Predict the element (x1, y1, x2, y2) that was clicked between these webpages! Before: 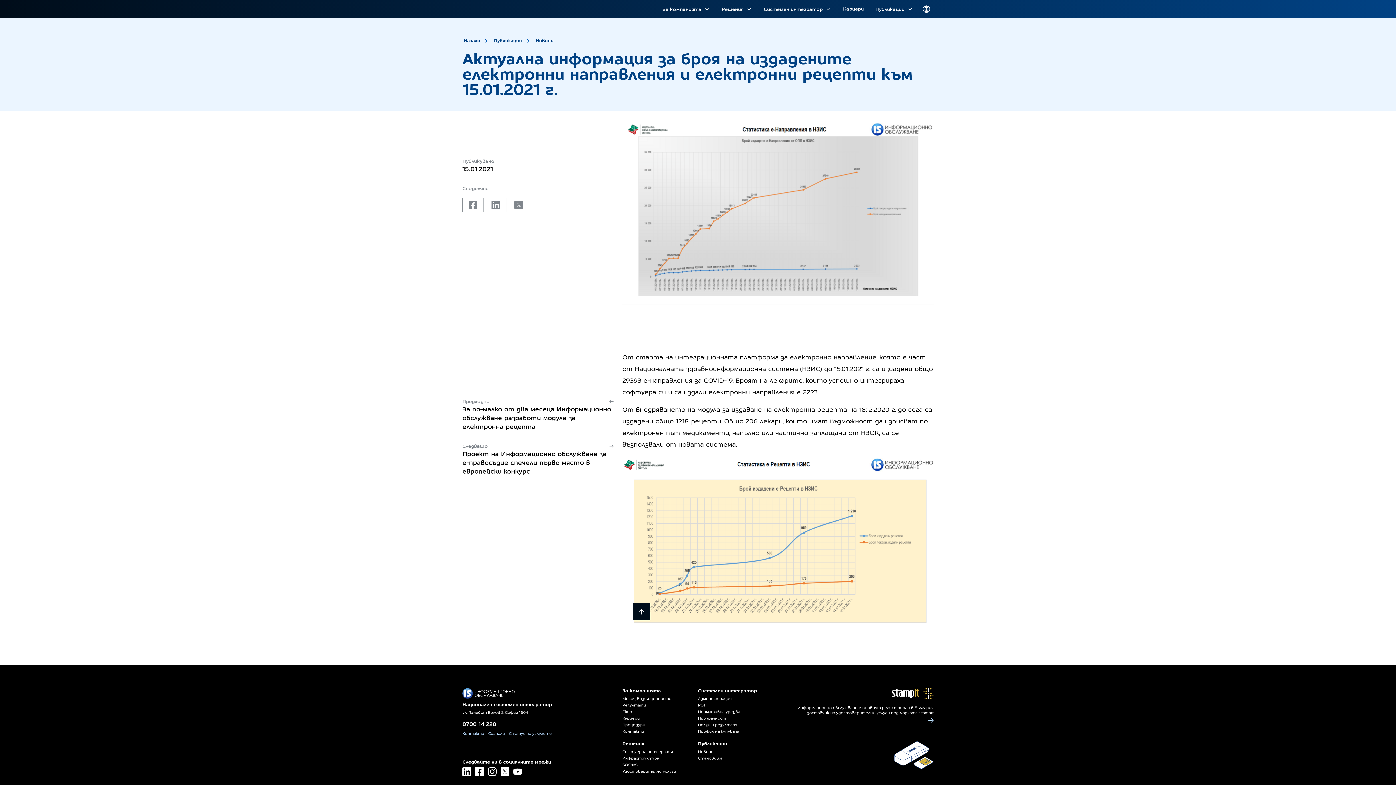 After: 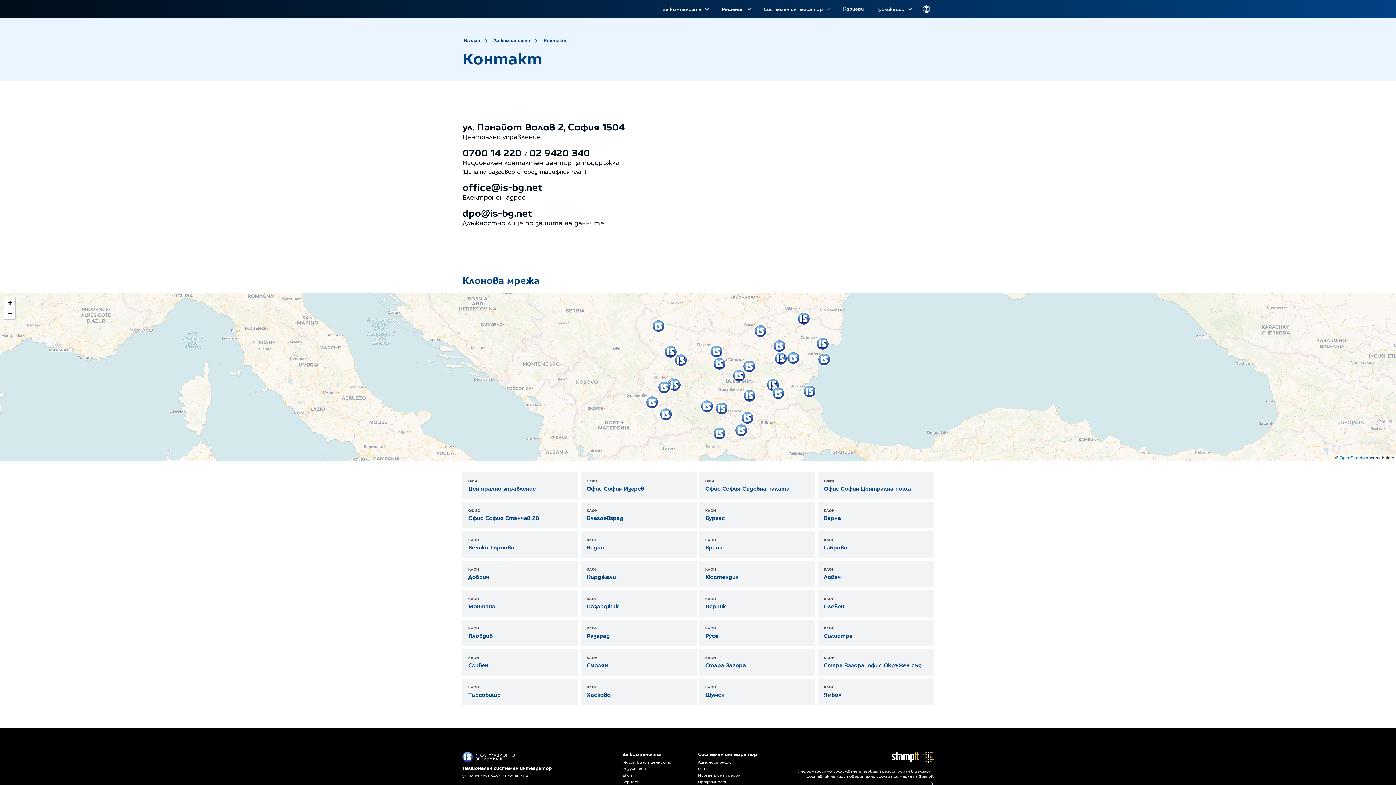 Action: label: Контакти bbox: (462, 731, 484, 736)